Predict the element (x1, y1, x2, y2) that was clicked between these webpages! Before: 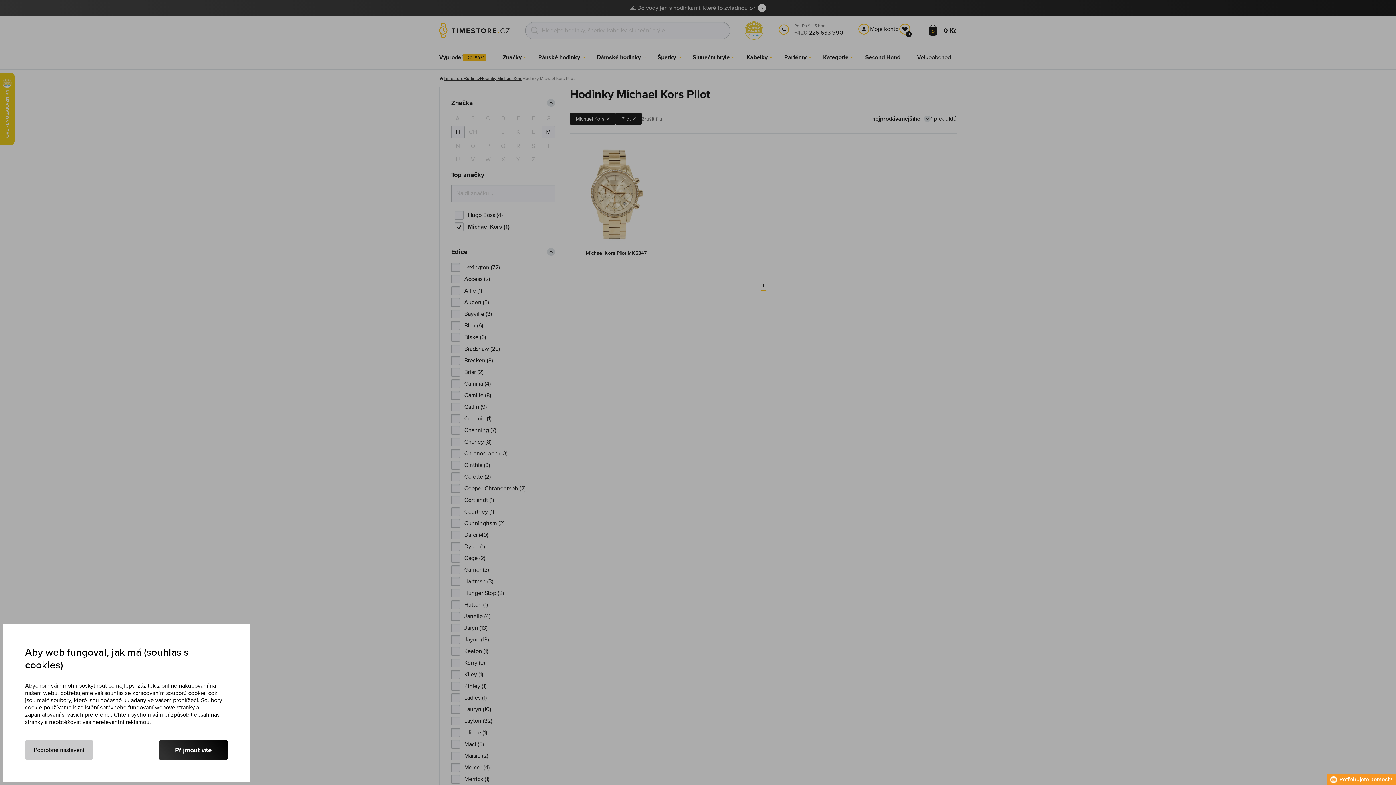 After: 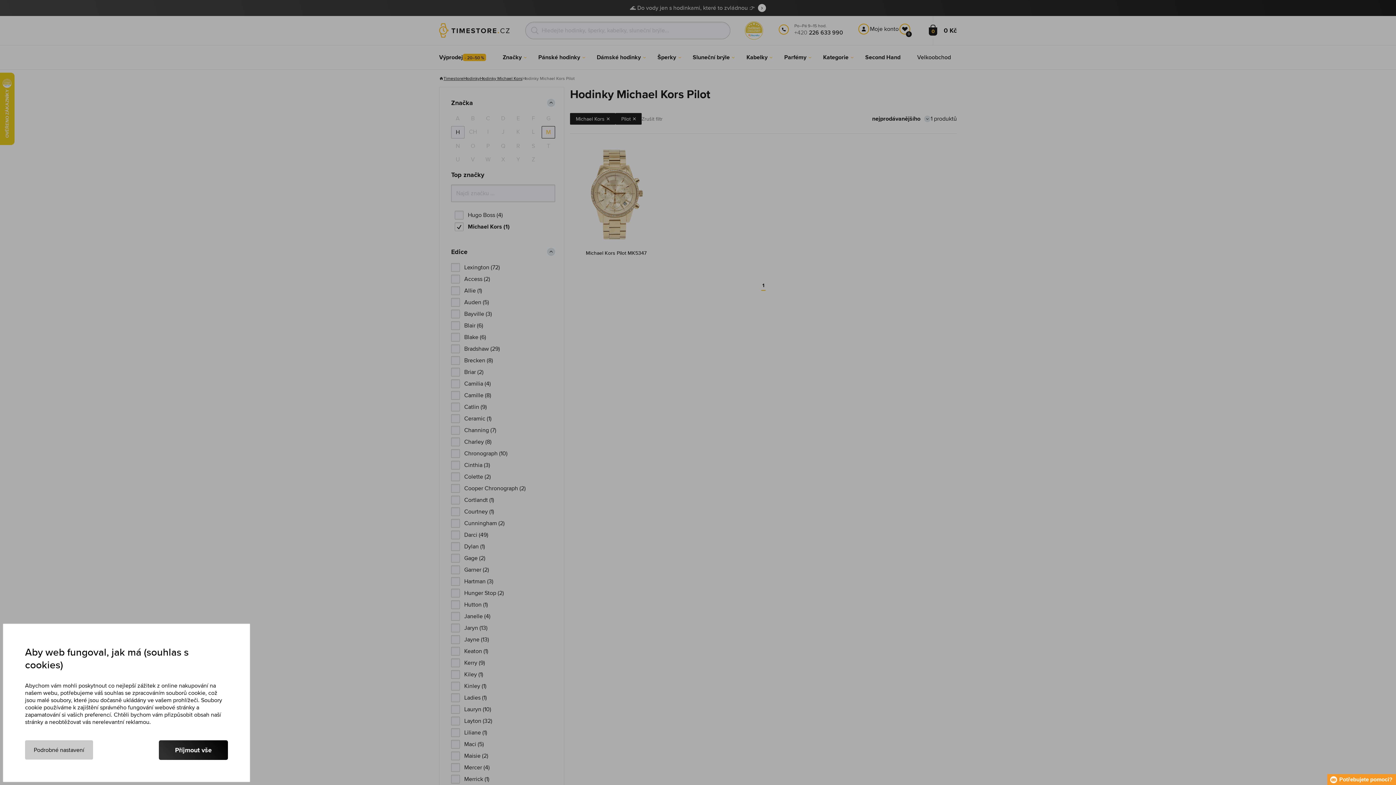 Action: label: M bbox: (541, 126, 555, 138)